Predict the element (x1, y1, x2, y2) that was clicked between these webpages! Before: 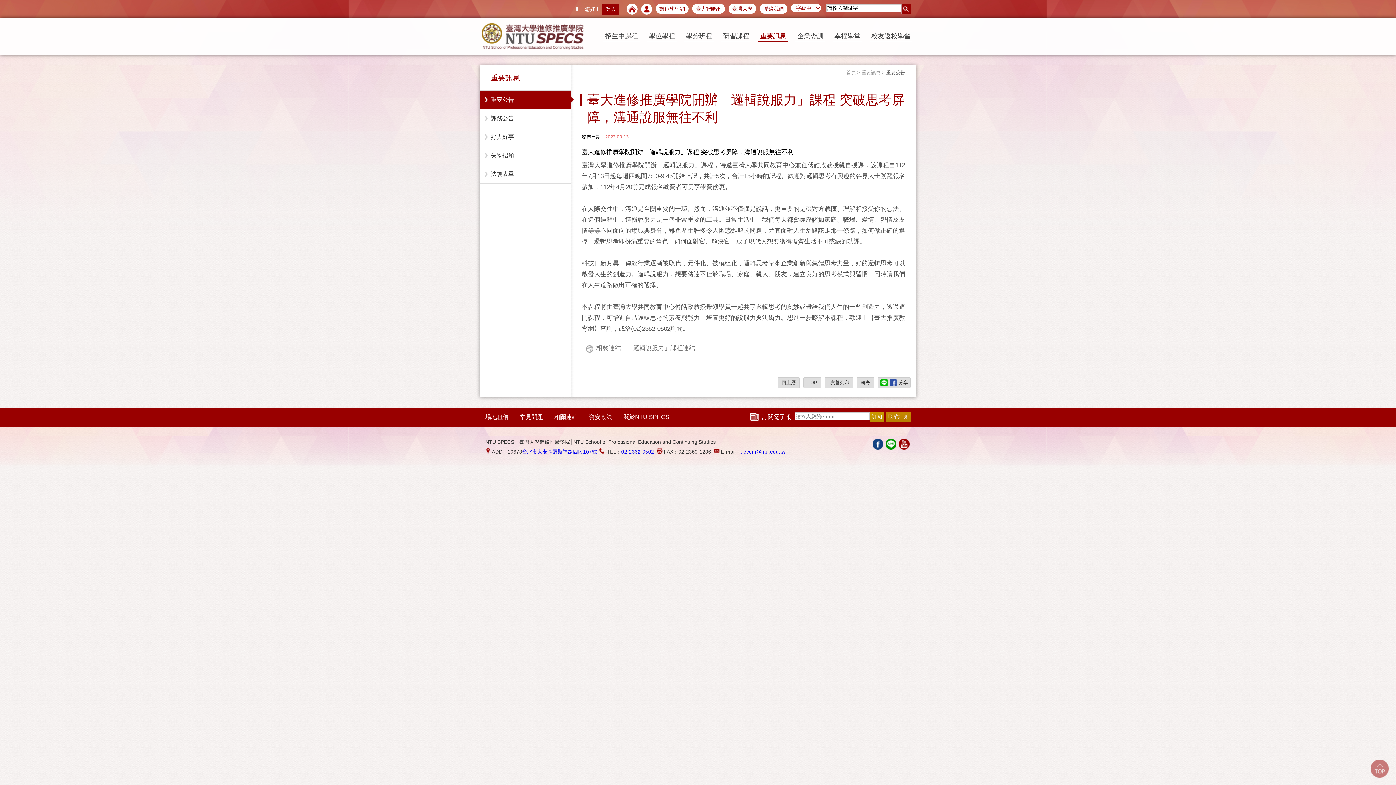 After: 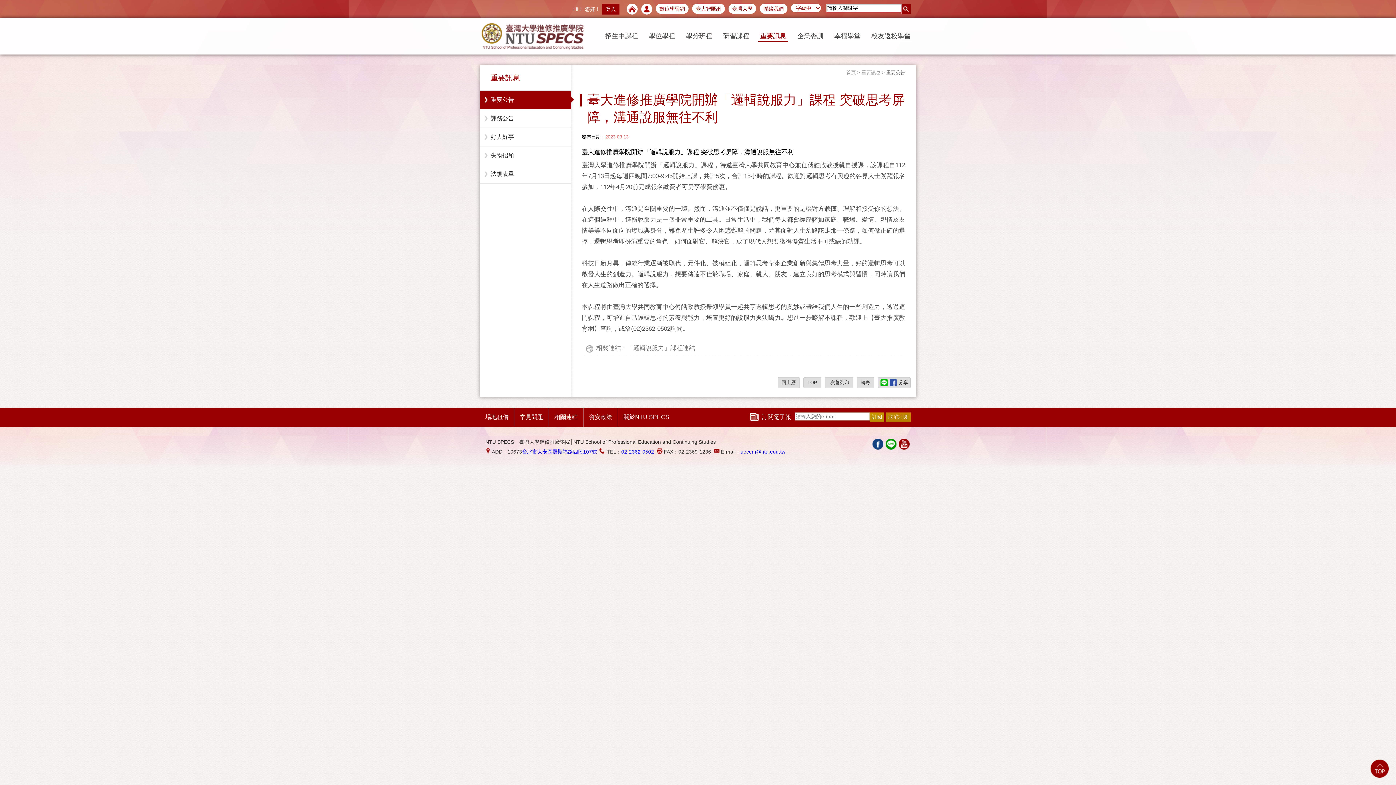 Action: bbox: (1370, 760, 1389, 778) label: Go Top!